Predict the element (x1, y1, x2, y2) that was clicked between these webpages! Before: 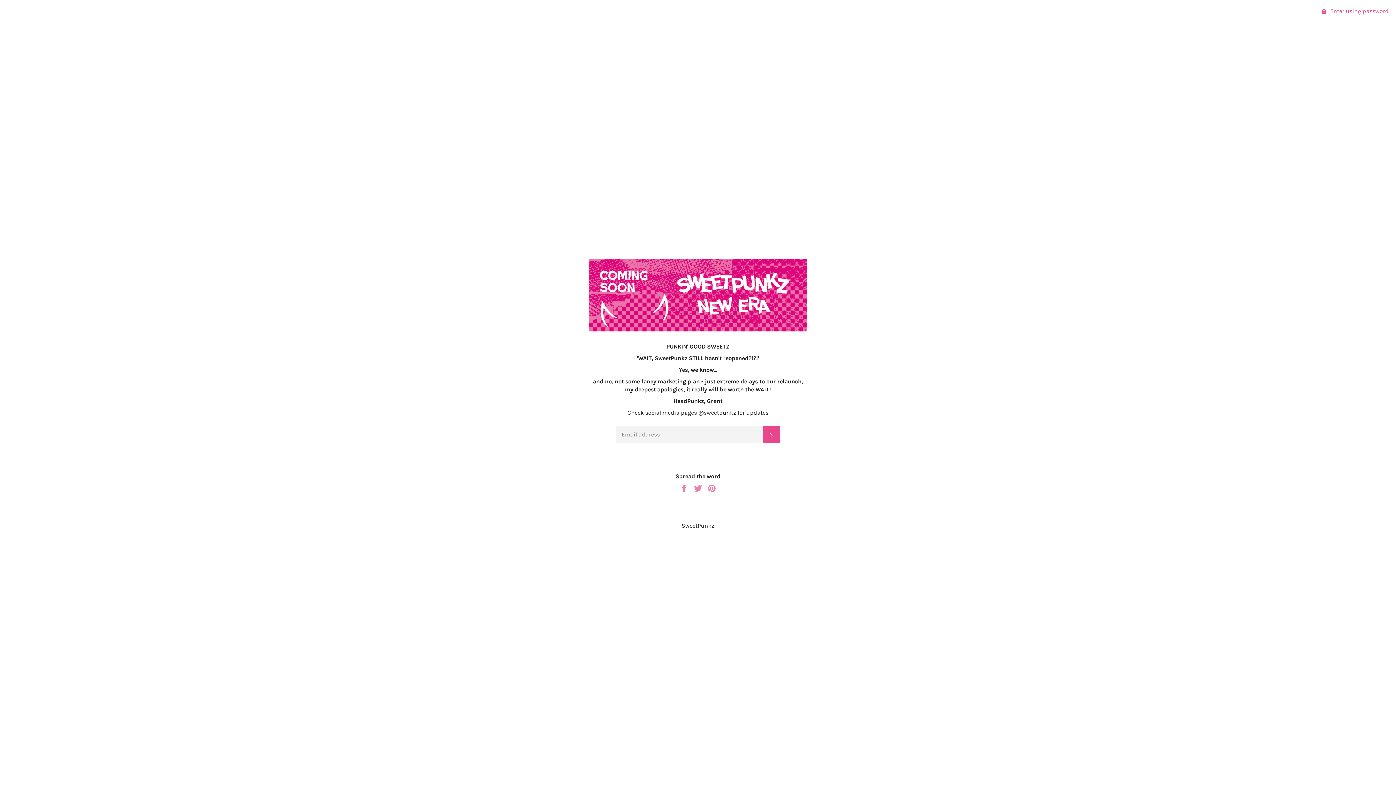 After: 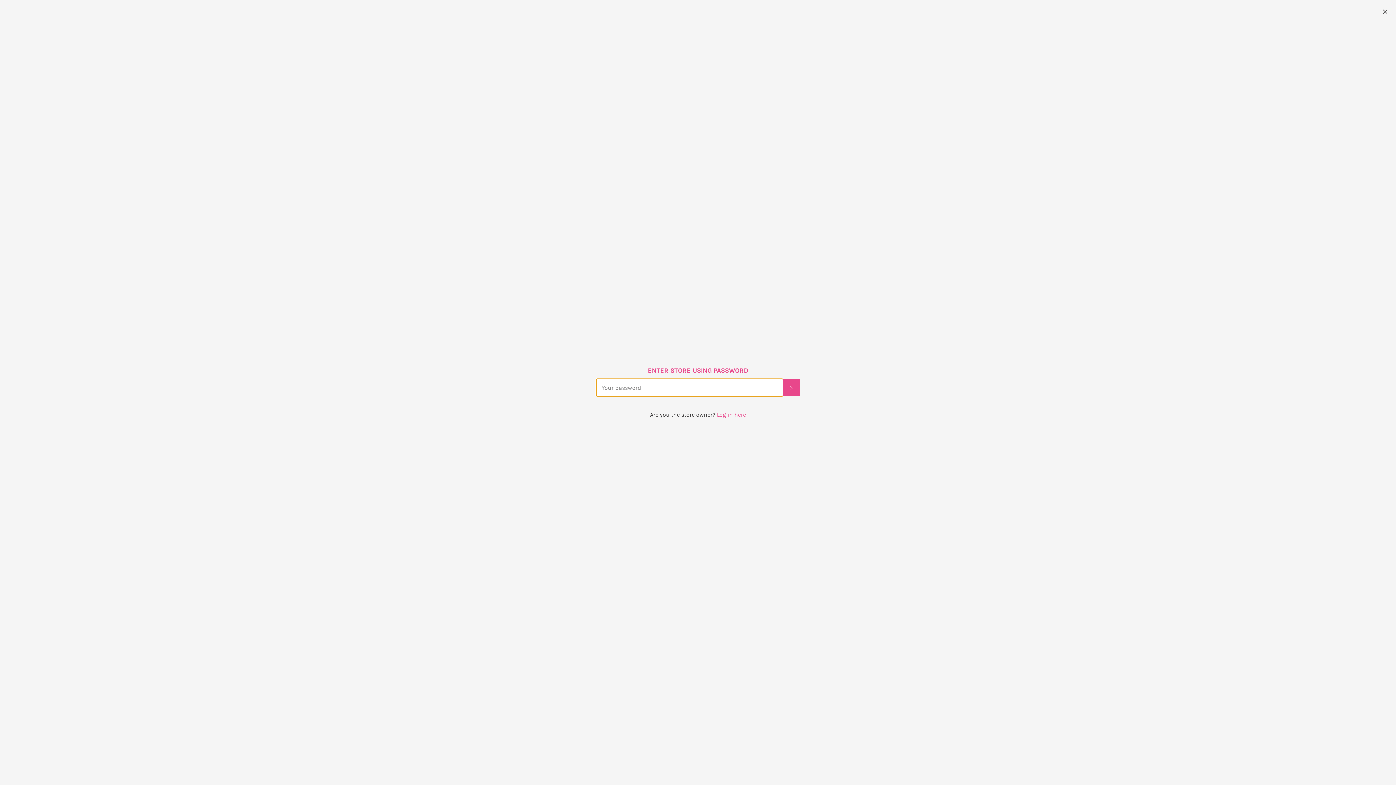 Action: label:  Enter using password bbox: (1315, 0, 1396, 22)